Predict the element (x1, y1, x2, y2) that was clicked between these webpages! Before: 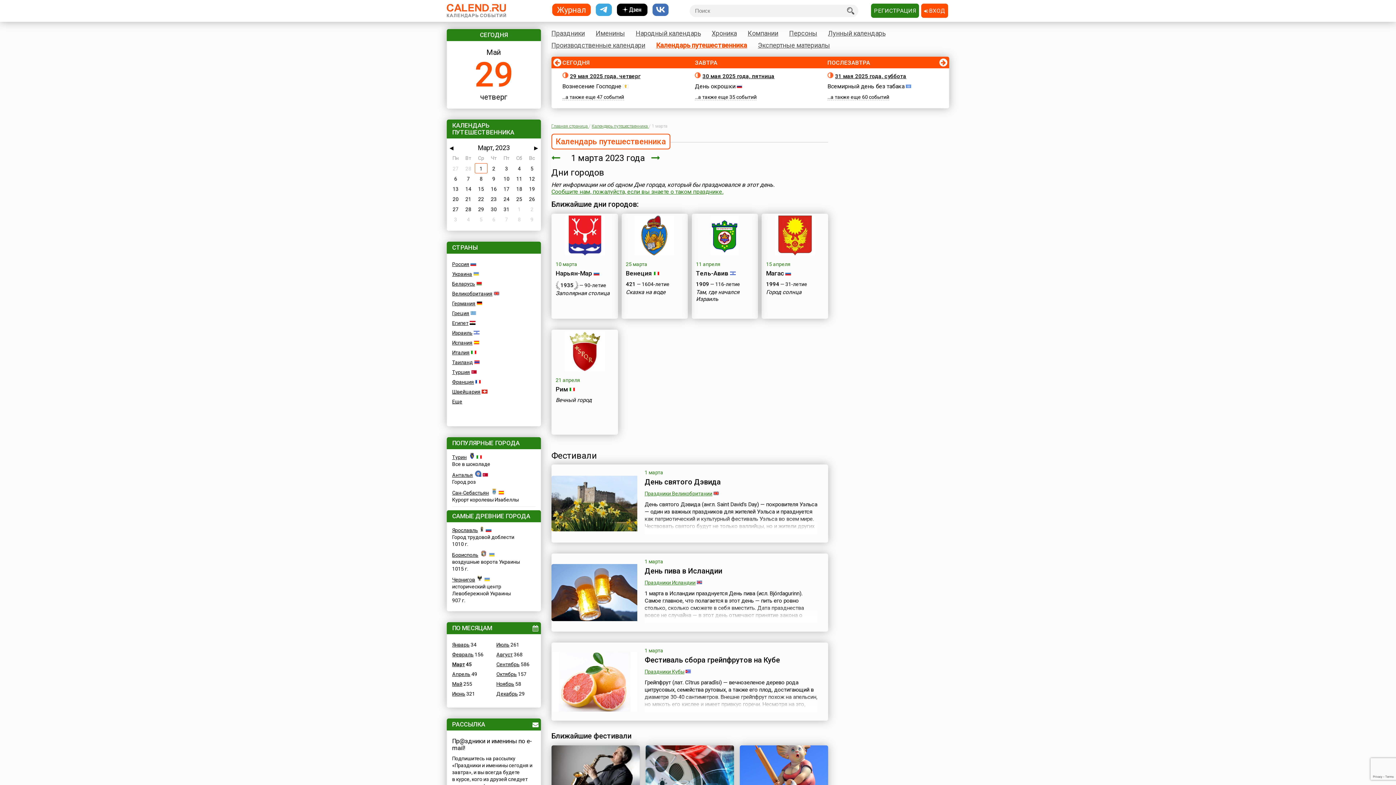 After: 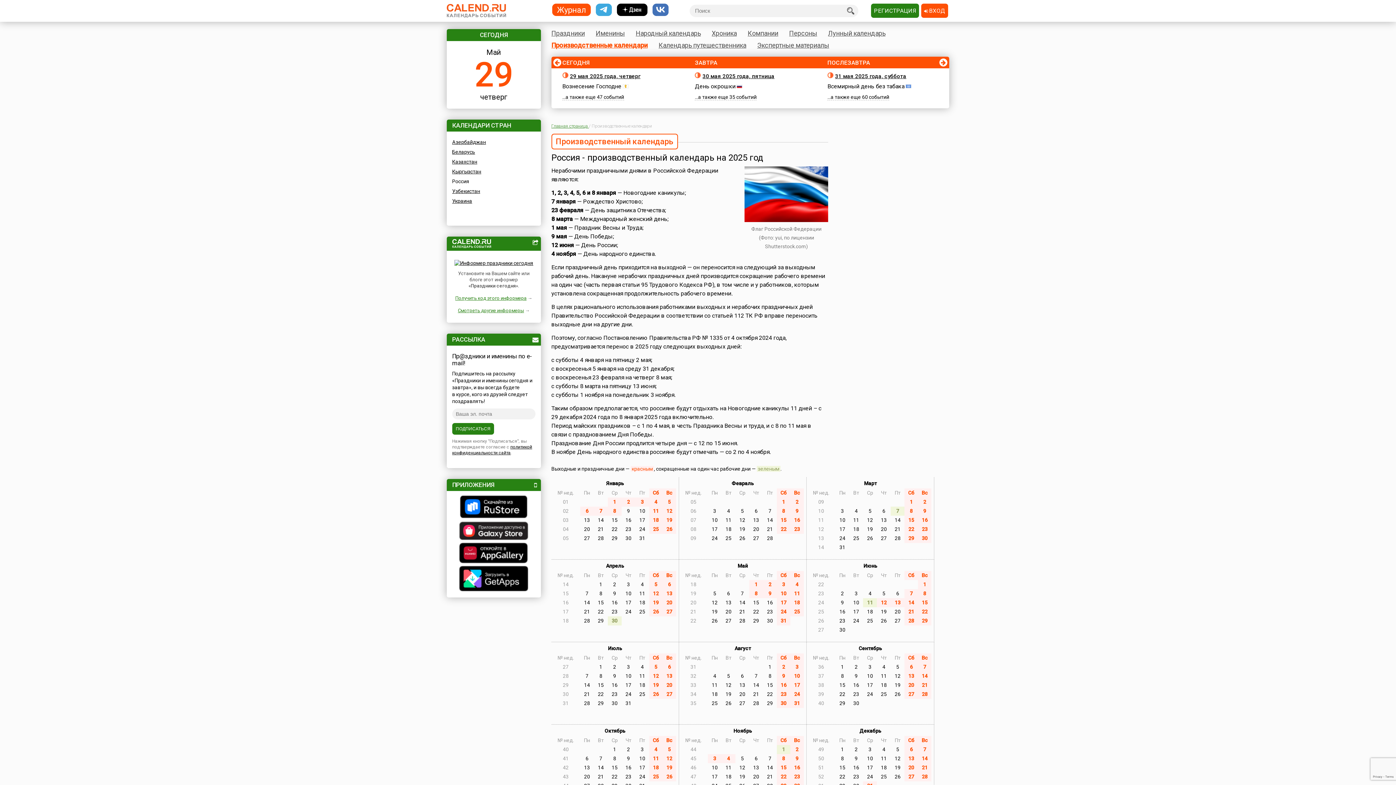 Action: label: Производственные календари bbox: (551, 40, 645, 49)